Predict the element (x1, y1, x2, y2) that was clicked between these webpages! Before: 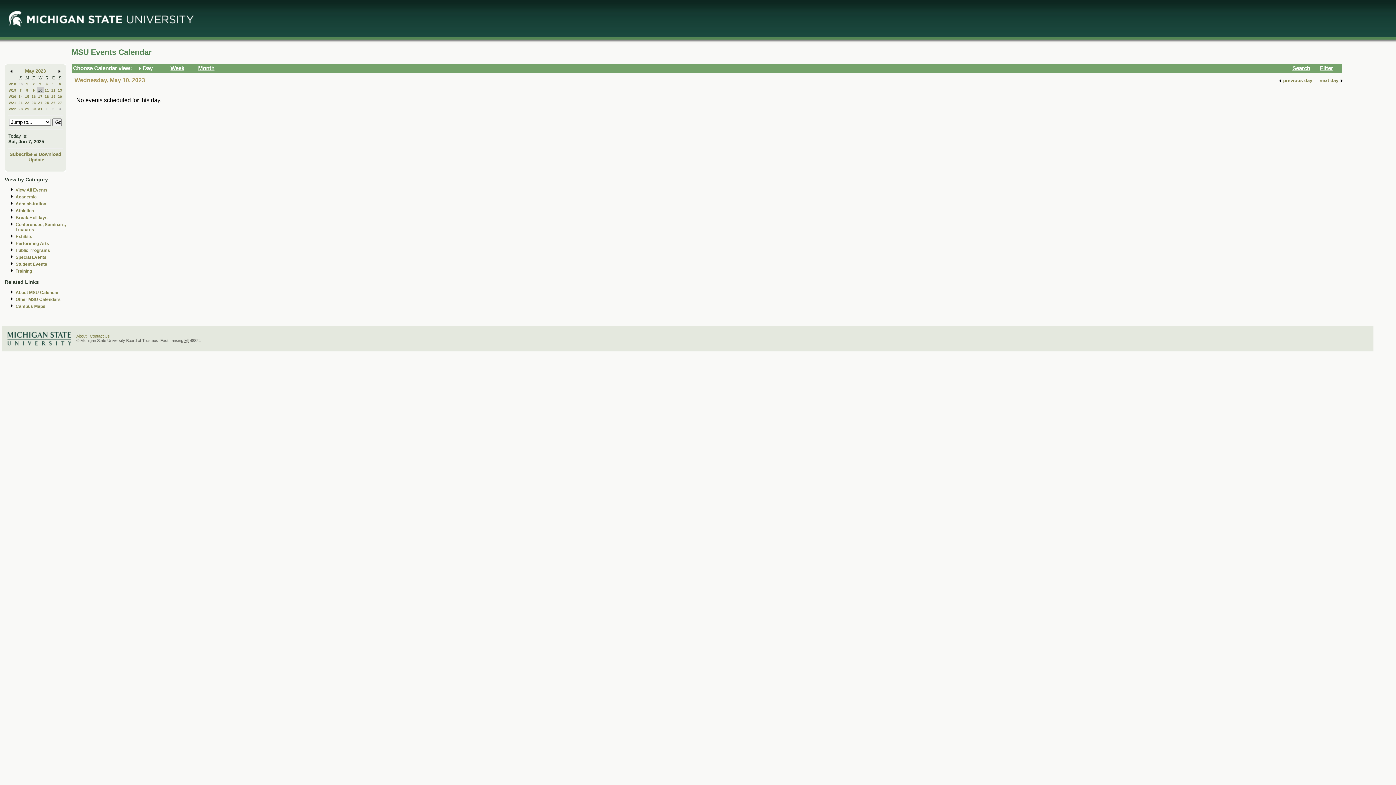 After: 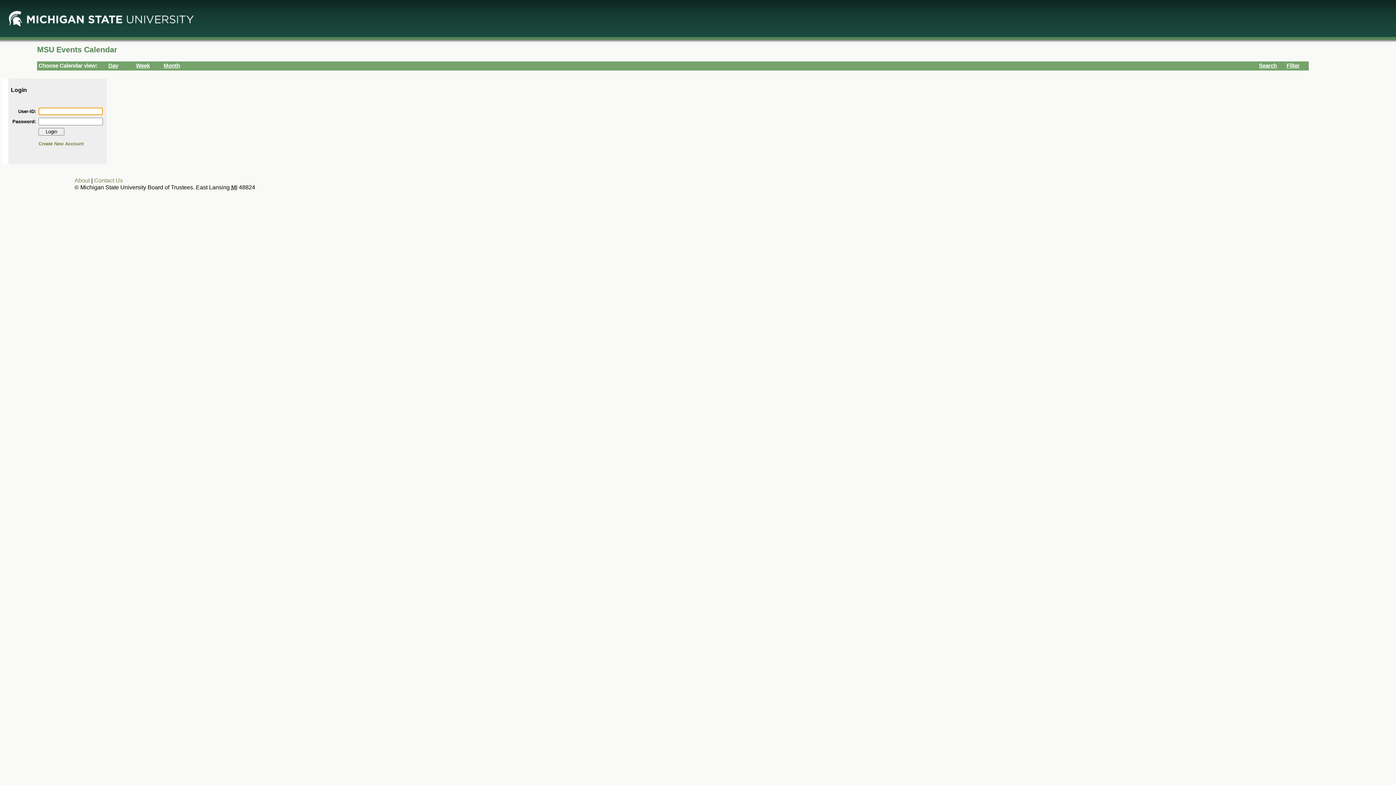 Action: label: Update bbox: (28, 157, 44, 162)